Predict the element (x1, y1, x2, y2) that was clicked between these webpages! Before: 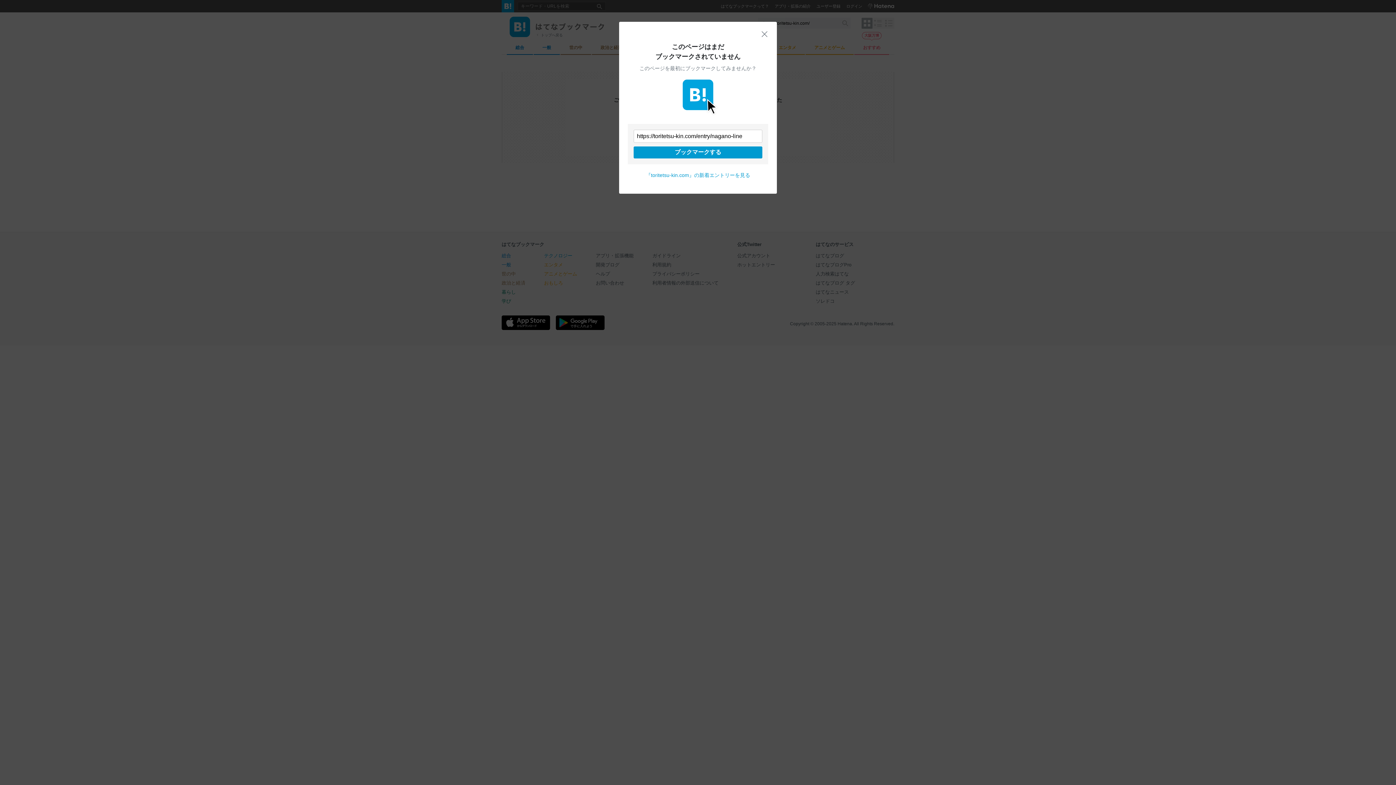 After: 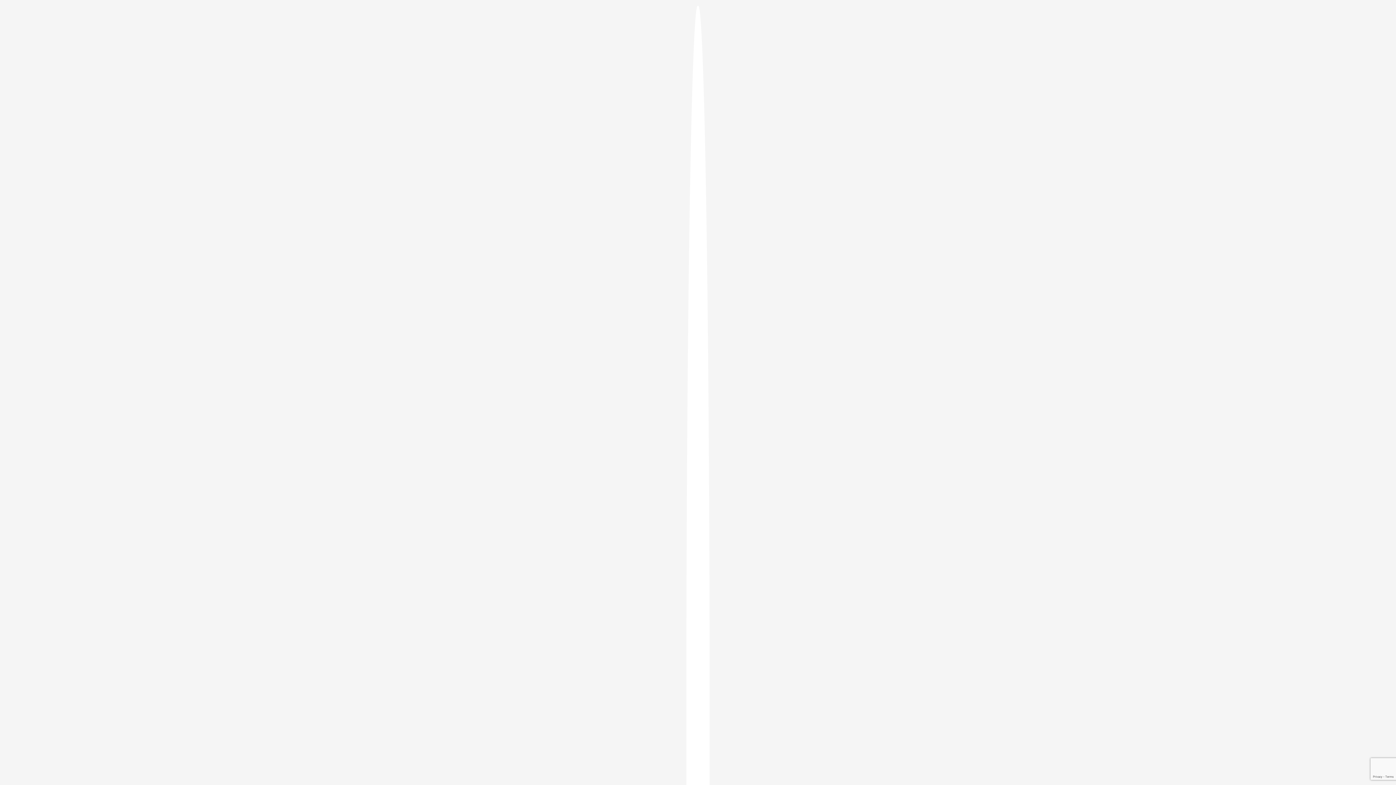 Action: label: ブックマークする bbox: (633, 146, 762, 158)